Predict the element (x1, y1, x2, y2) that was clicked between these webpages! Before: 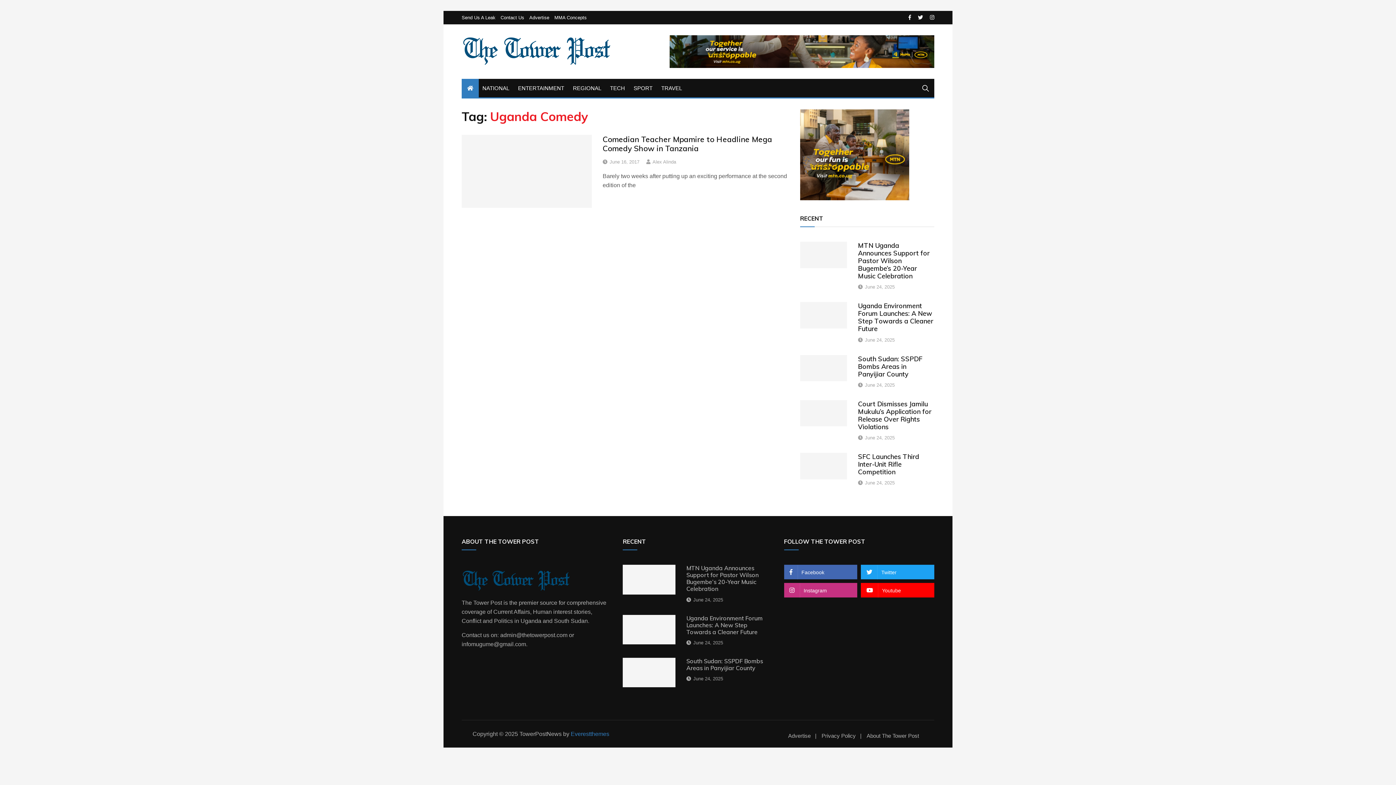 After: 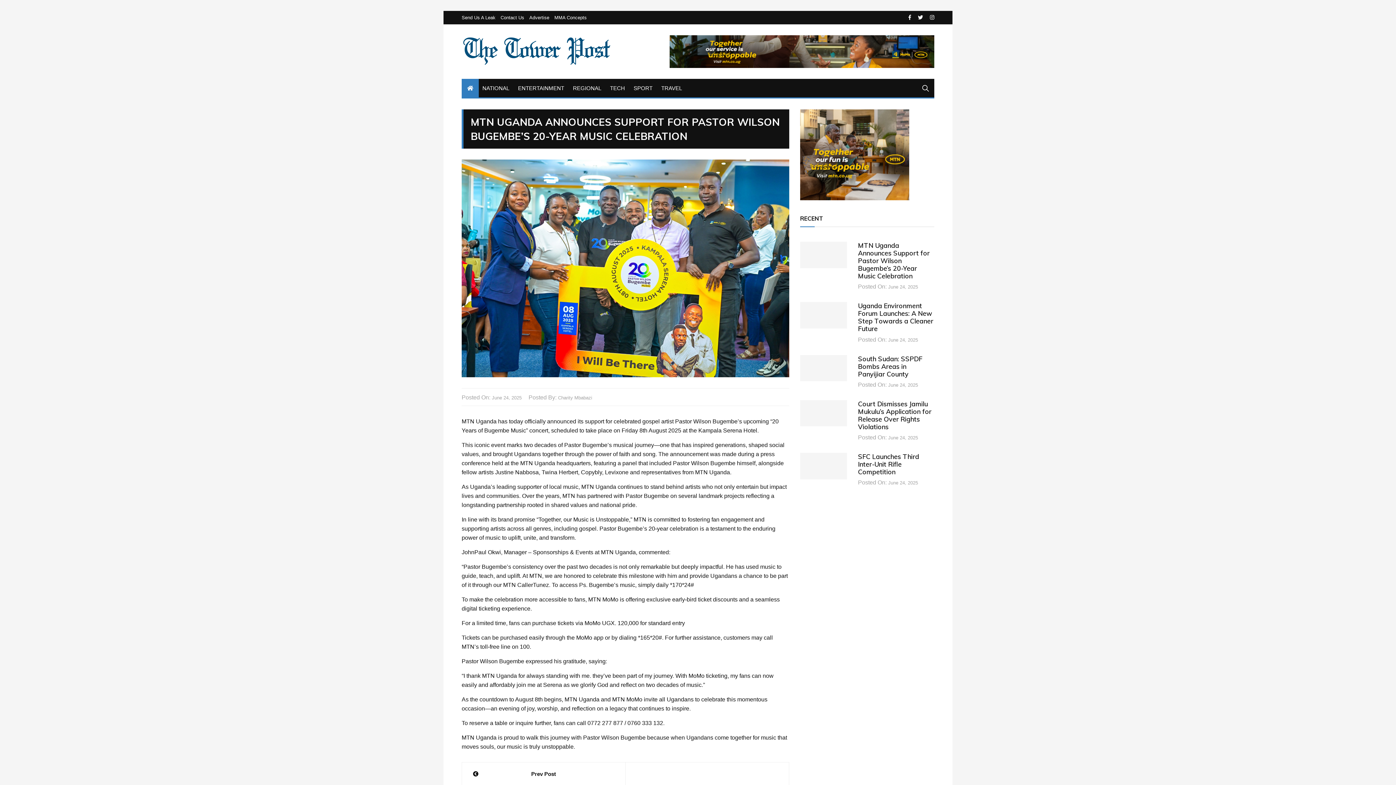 Action: label: June 24, 2025 bbox: (693, 596, 723, 603)